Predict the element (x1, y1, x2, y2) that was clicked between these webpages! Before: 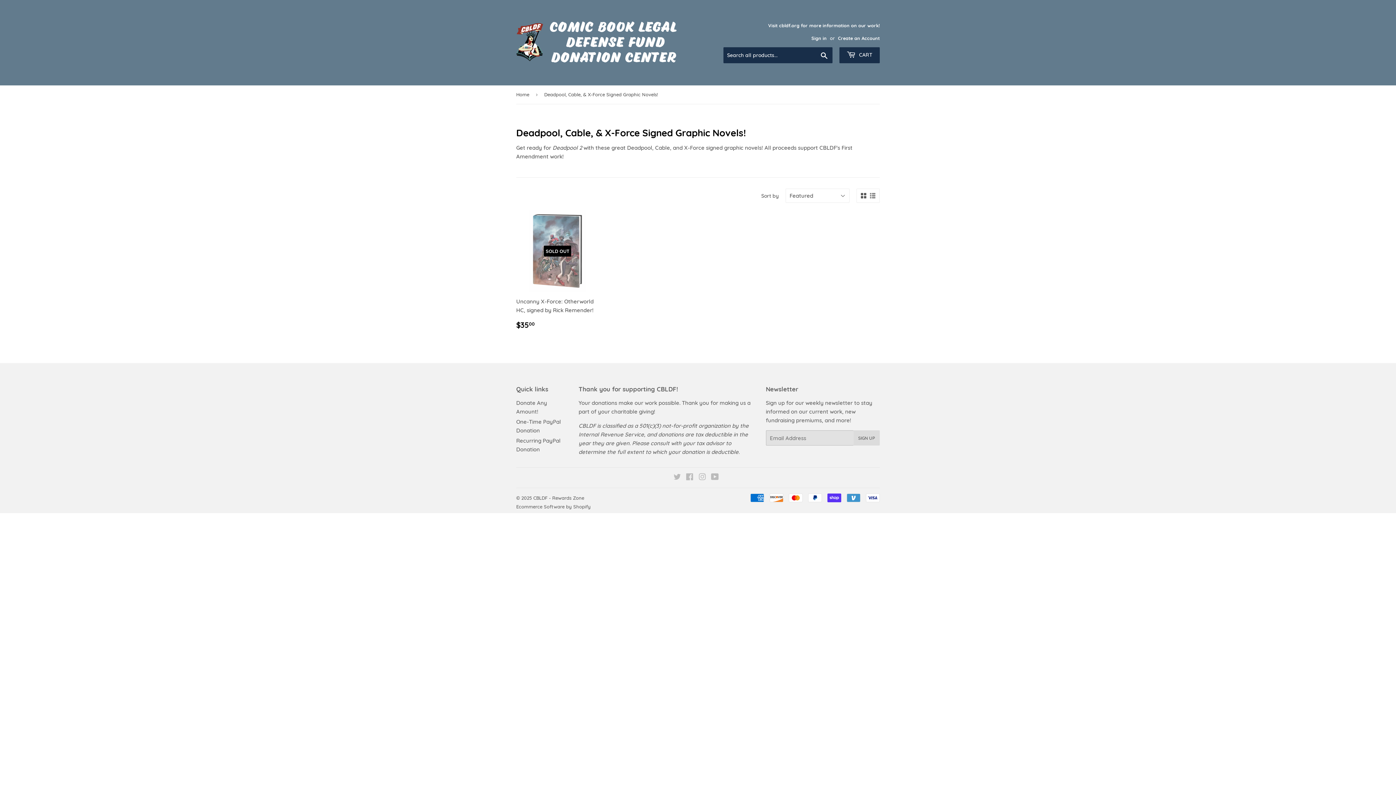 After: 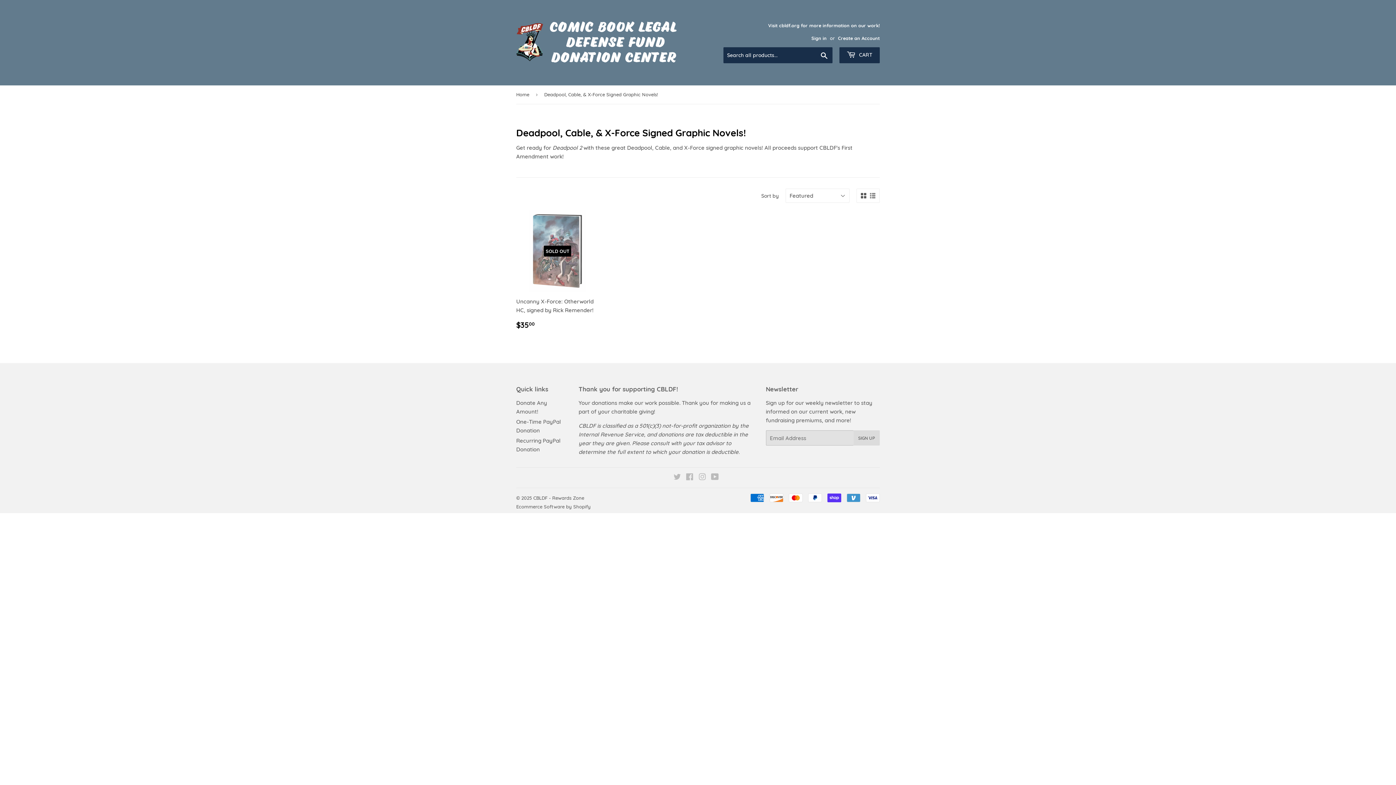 Action: bbox: (861, 193, 866, 198)